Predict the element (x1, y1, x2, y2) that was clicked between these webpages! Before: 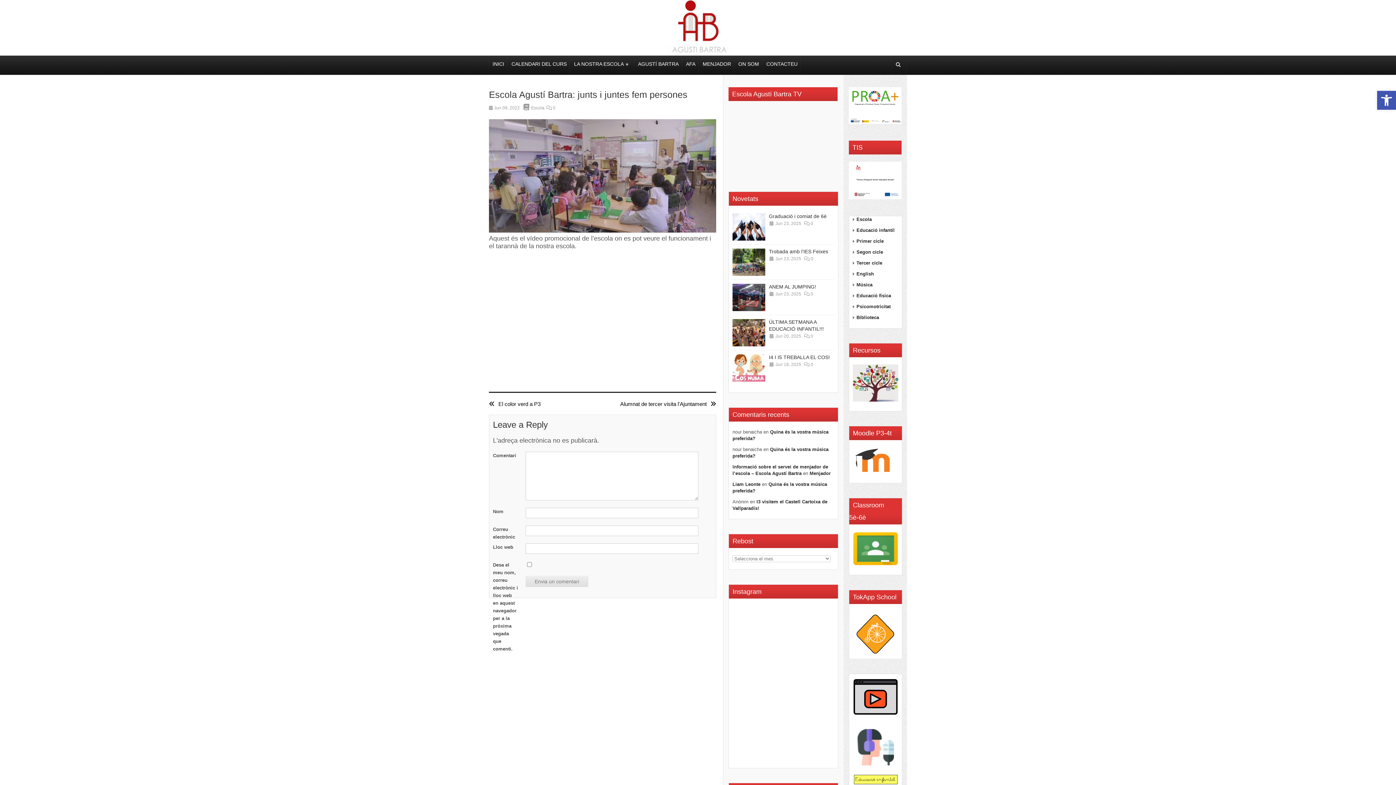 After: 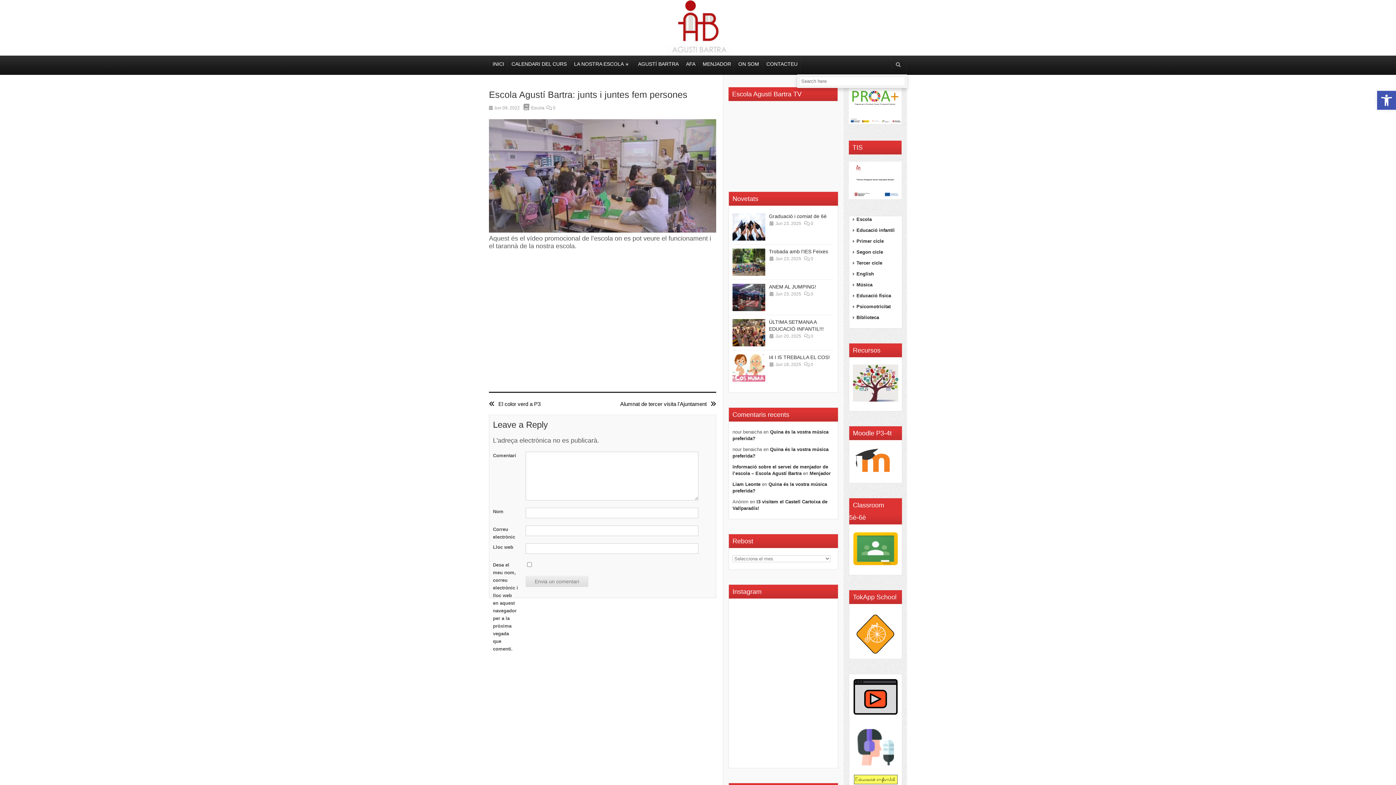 Action: bbox: (891, 55, 907, 74)